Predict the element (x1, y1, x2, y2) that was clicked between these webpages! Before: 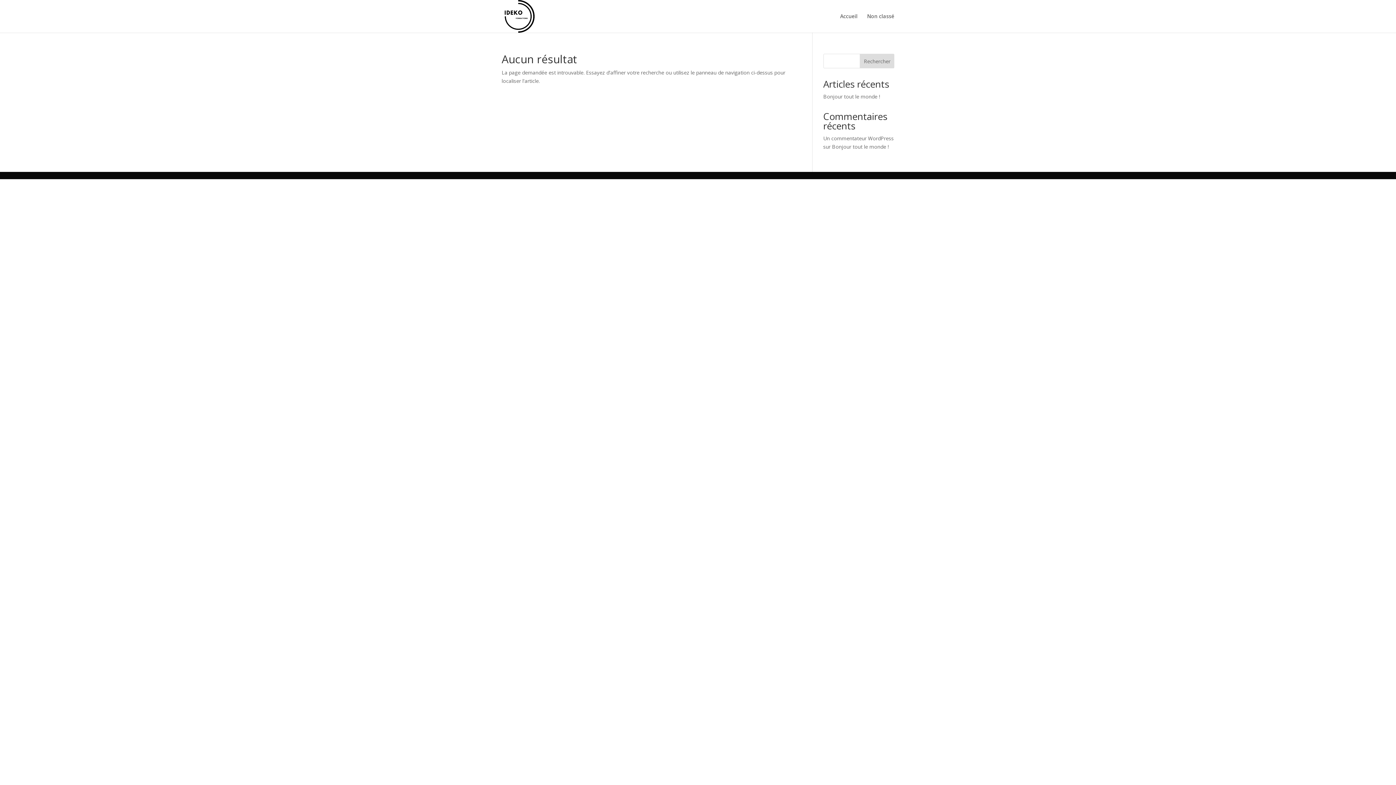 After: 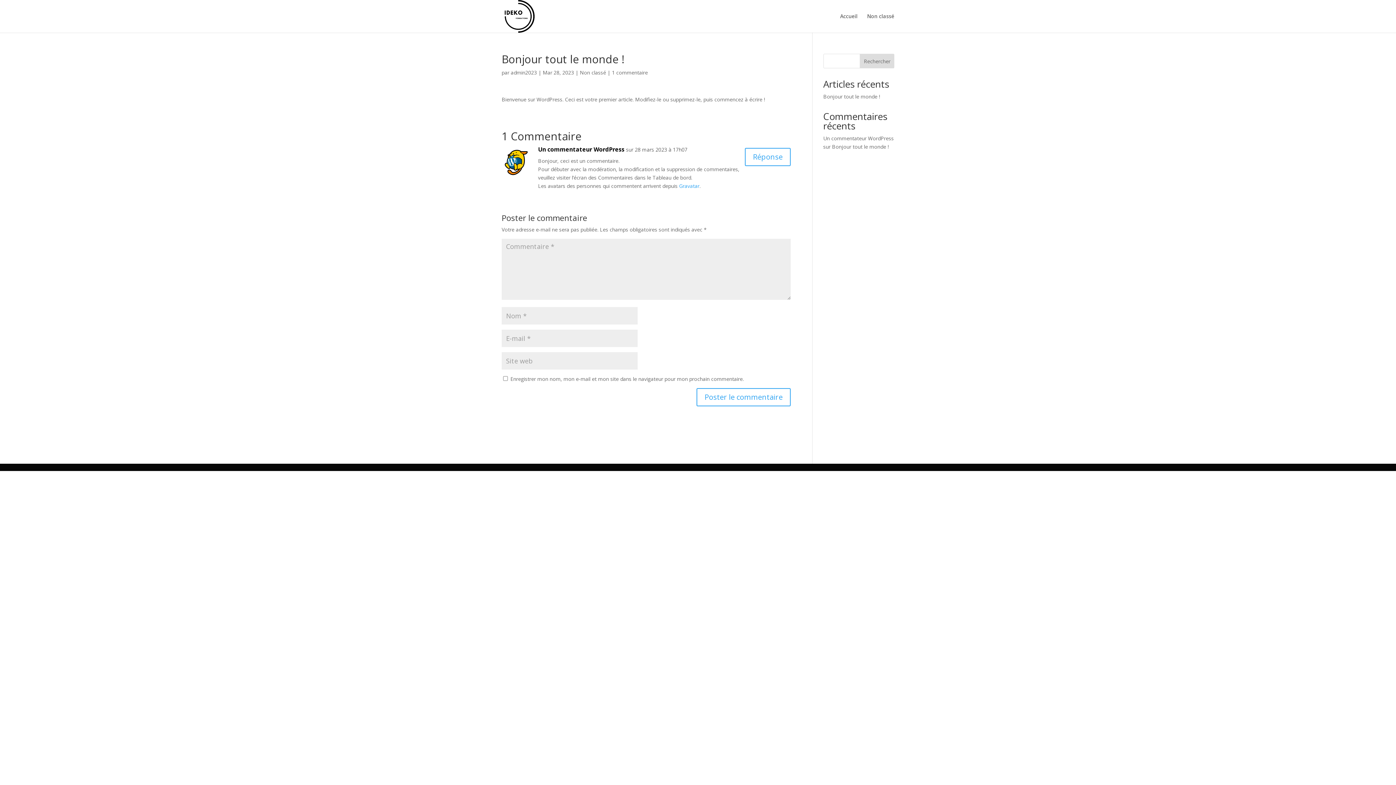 Action: bbox: (832, 143, 888, 150) label: Bonjour tout le monde !